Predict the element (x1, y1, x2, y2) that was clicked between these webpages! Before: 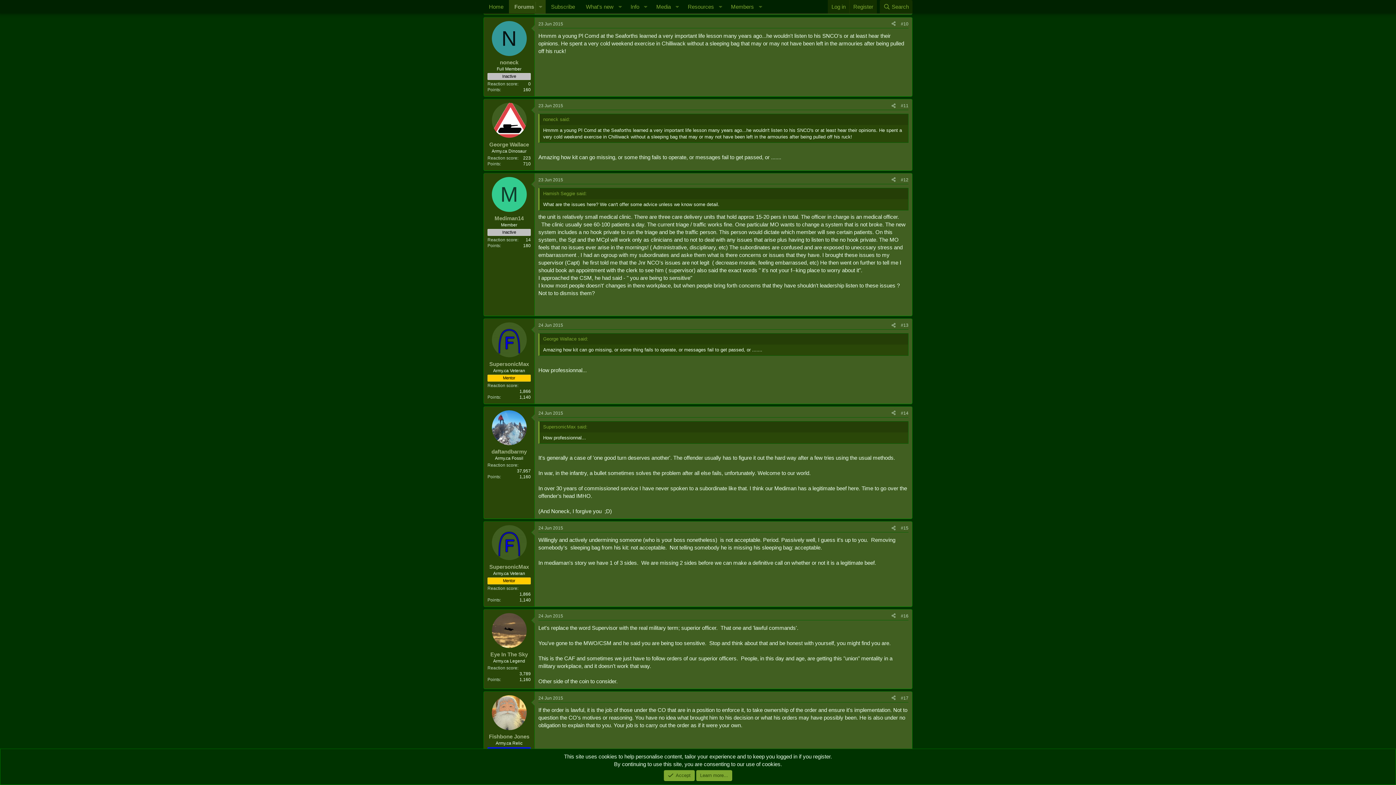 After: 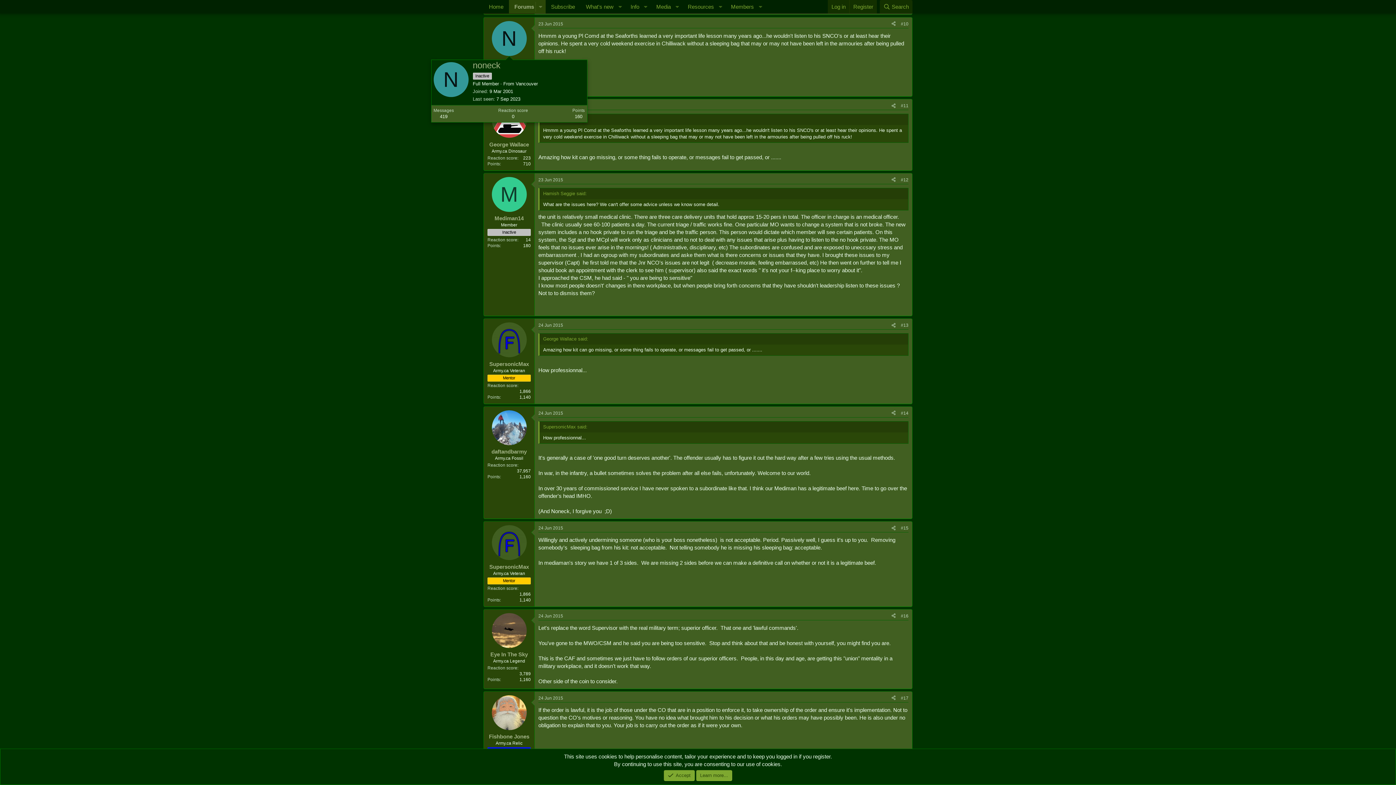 Action: bbox: (491, 20, 526, 55) label: N